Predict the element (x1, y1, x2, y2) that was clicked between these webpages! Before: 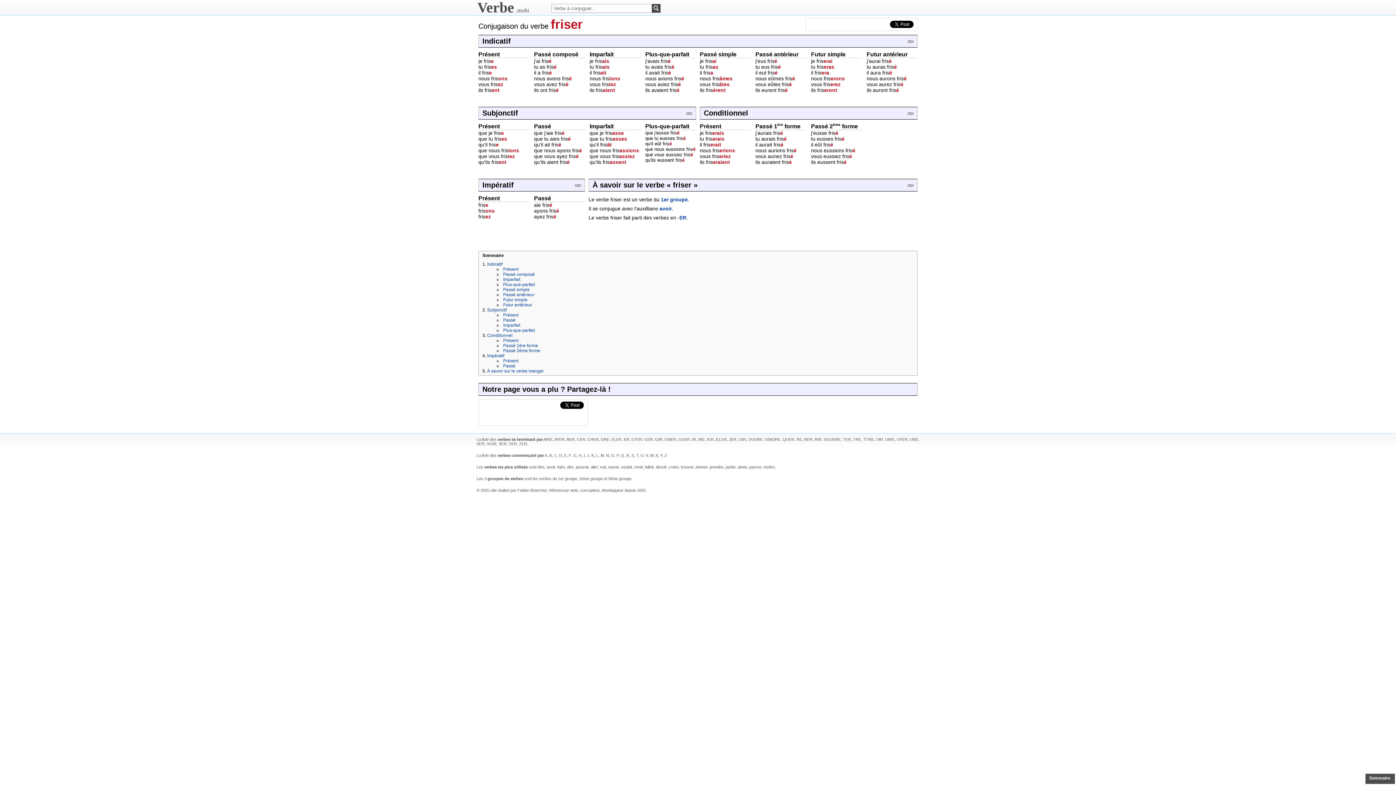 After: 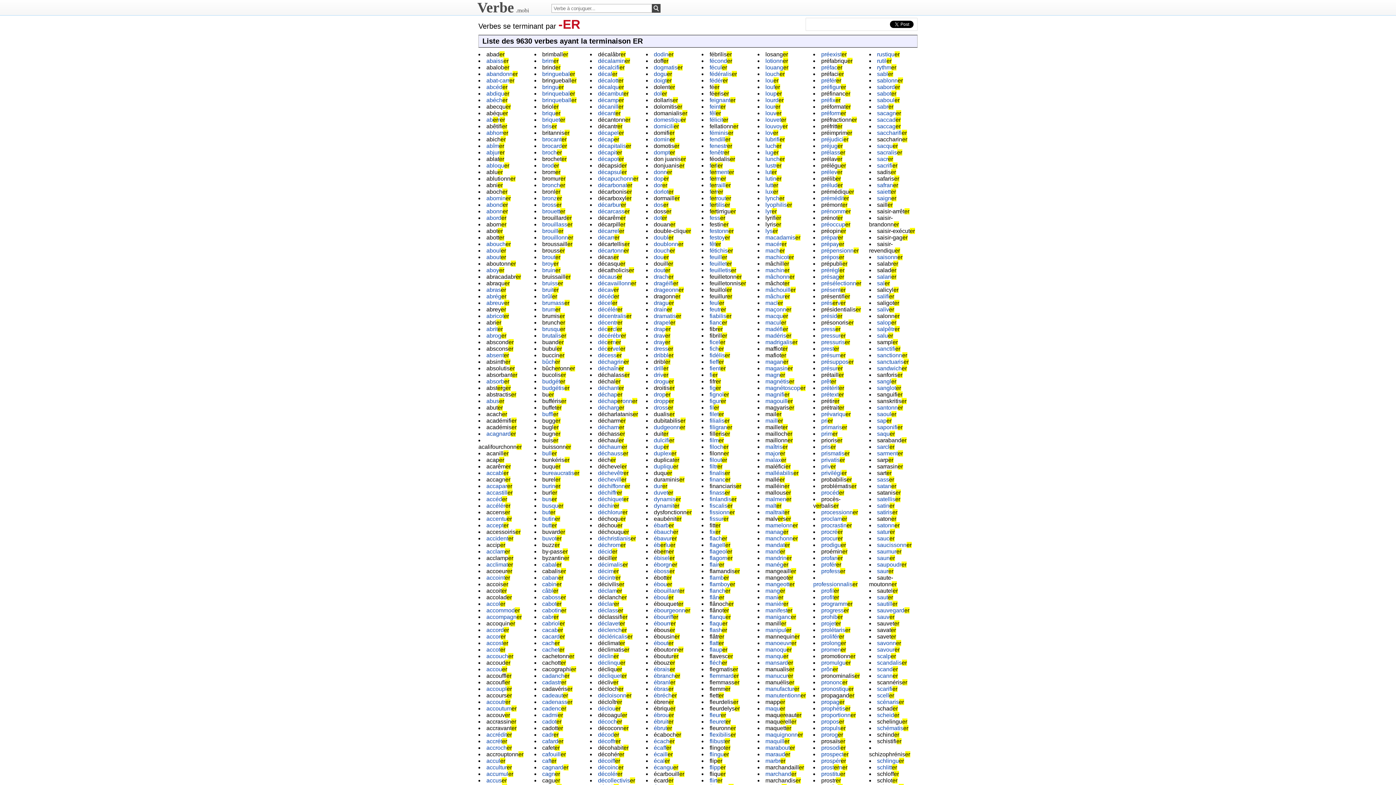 Action: bbox: (624, 437, 629, 441) label: ER